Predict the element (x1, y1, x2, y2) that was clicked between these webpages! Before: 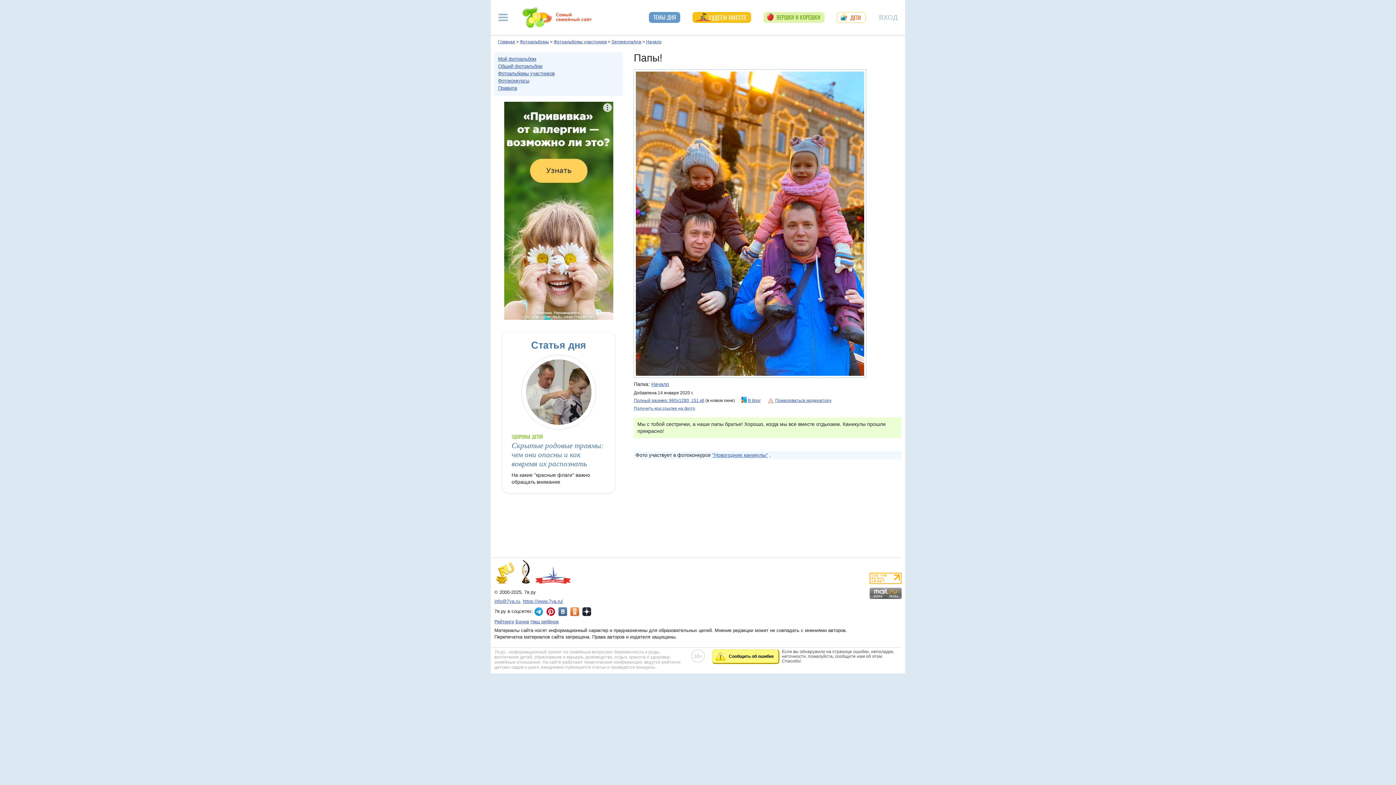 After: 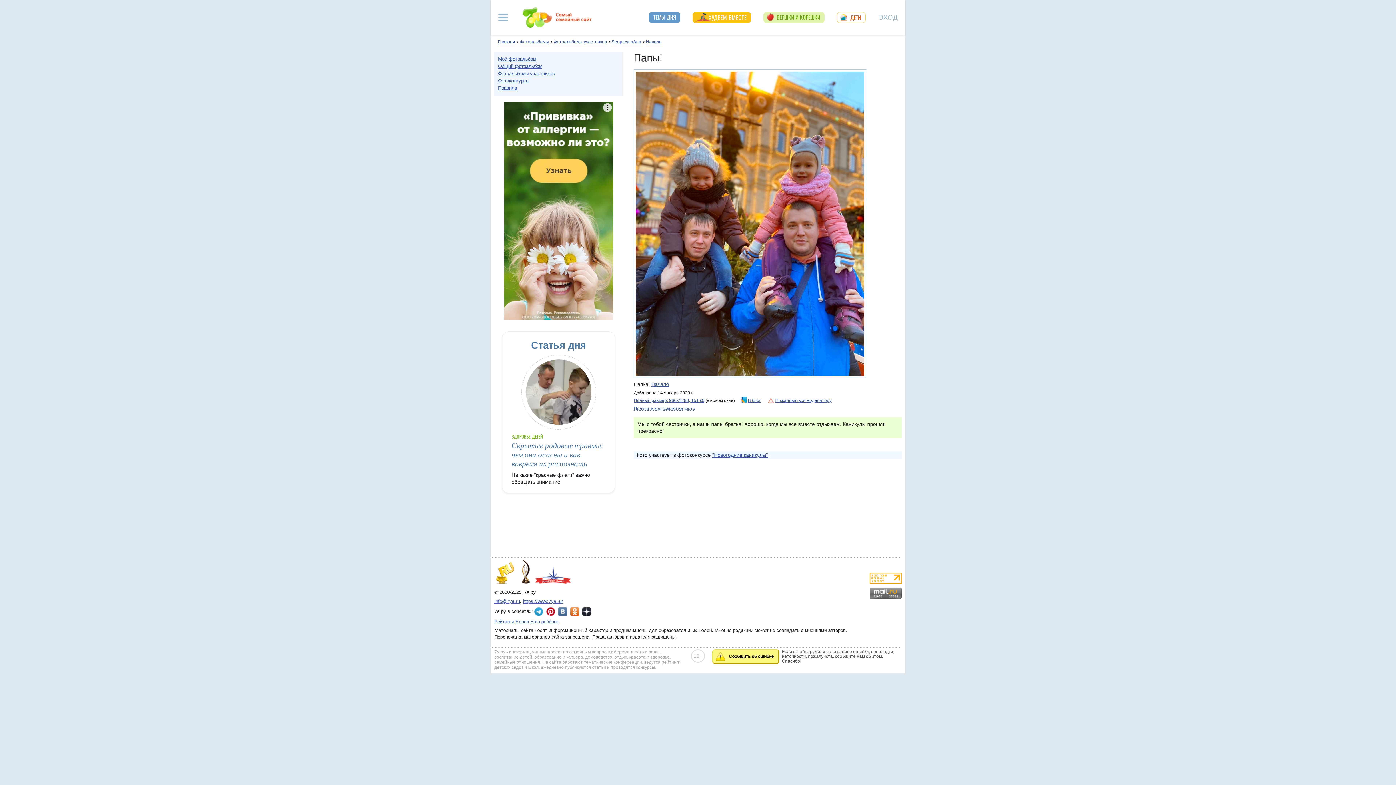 Action: bbox: (558, 607, 567, 616) label: 7я.ру ВКонтакте